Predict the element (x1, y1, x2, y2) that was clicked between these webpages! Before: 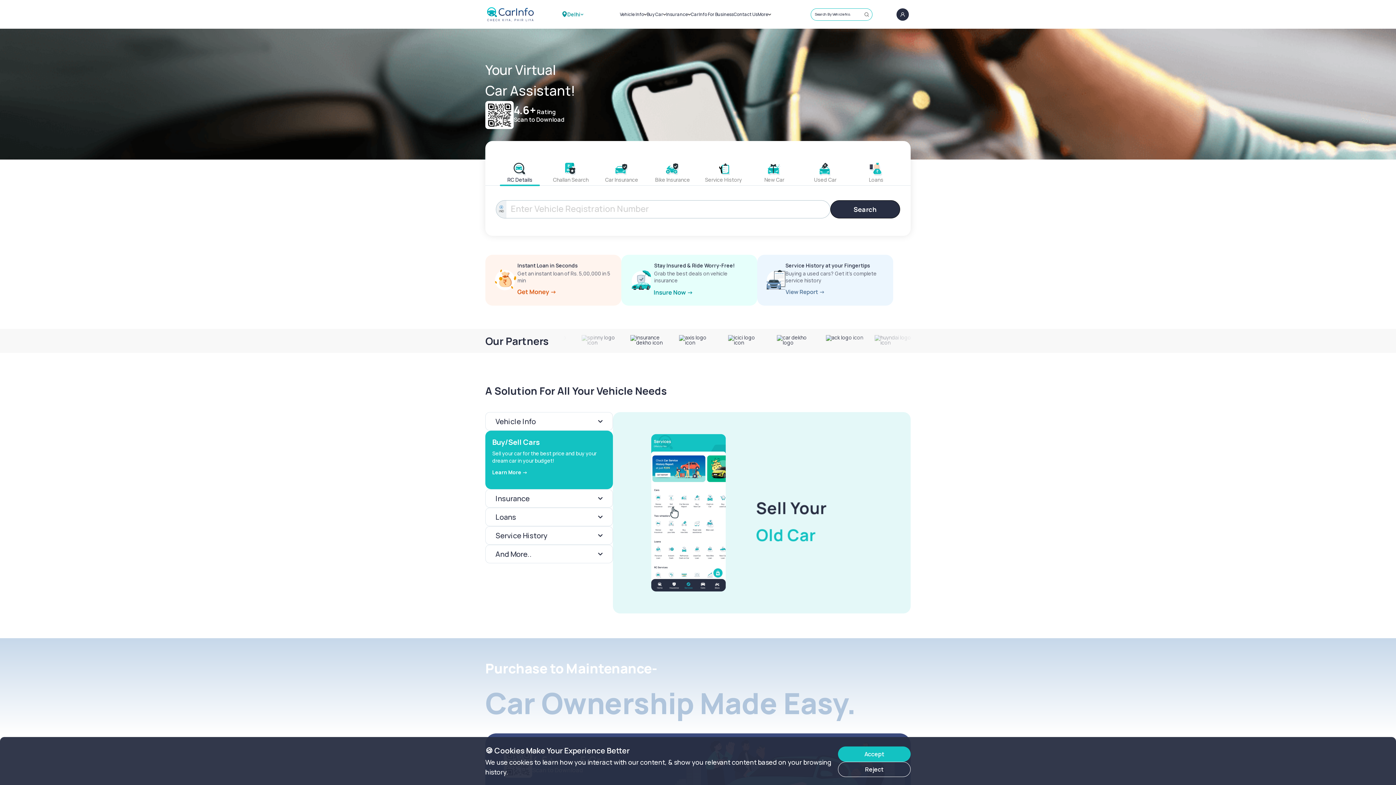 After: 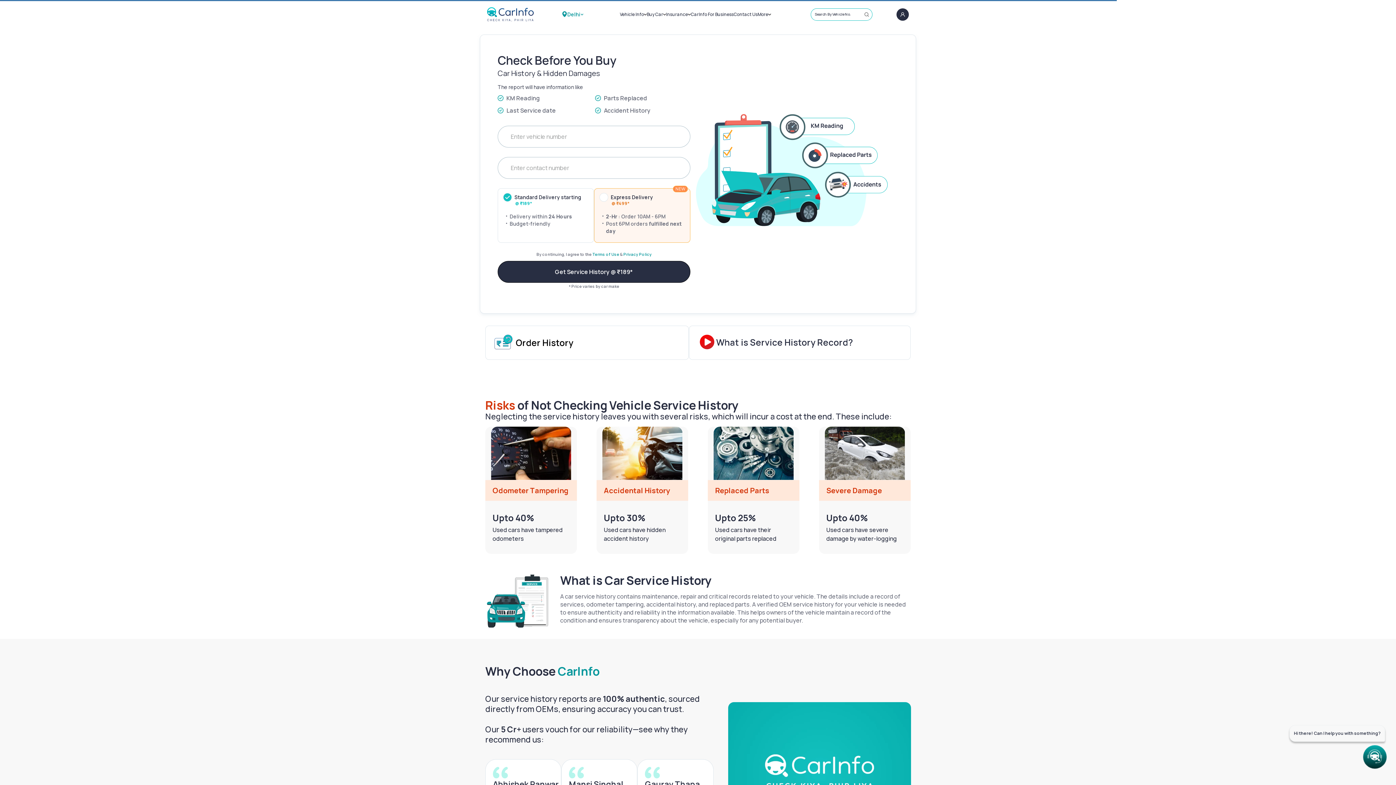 Action: bbox: (757, 254, 893, 305) label: Service History at your Fingertips

Buying a used cars? Get it’s complete service history